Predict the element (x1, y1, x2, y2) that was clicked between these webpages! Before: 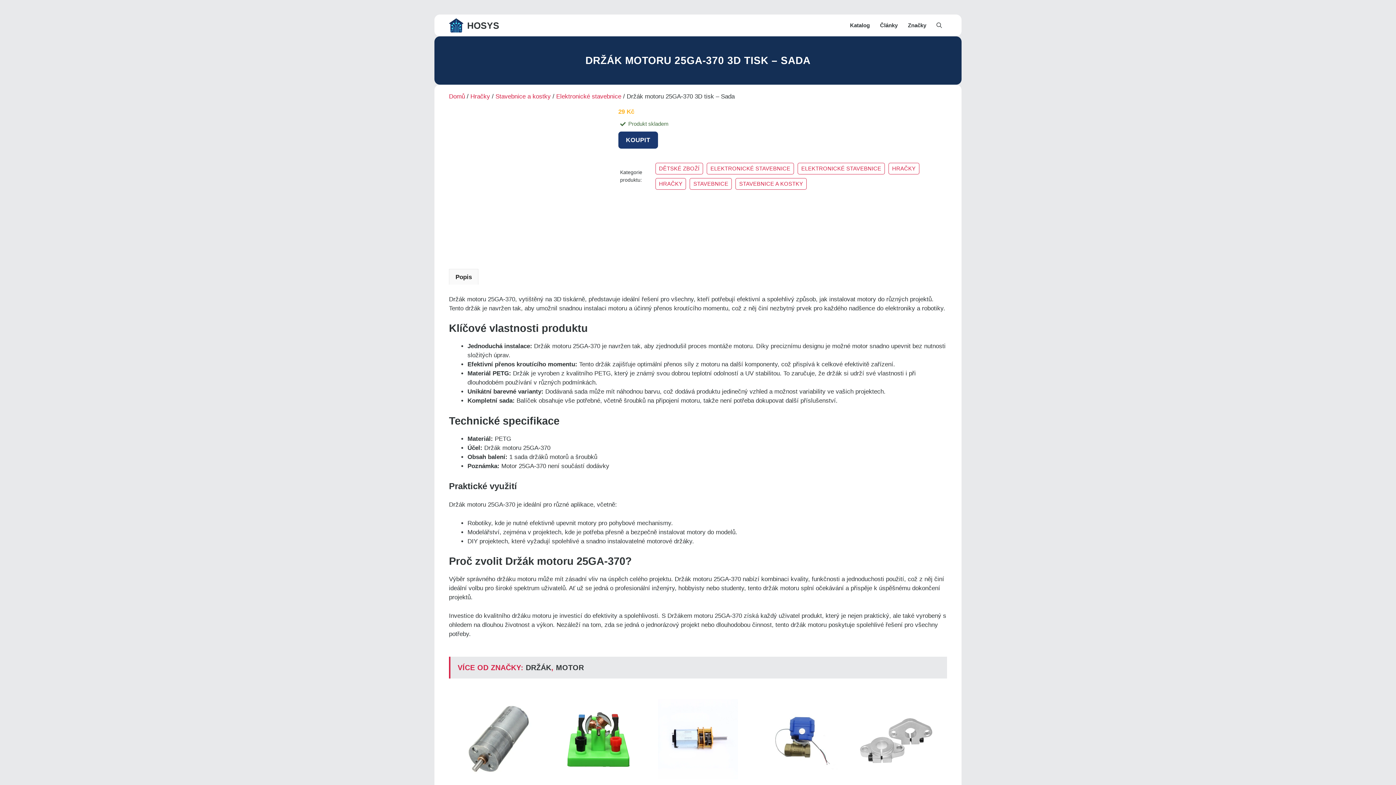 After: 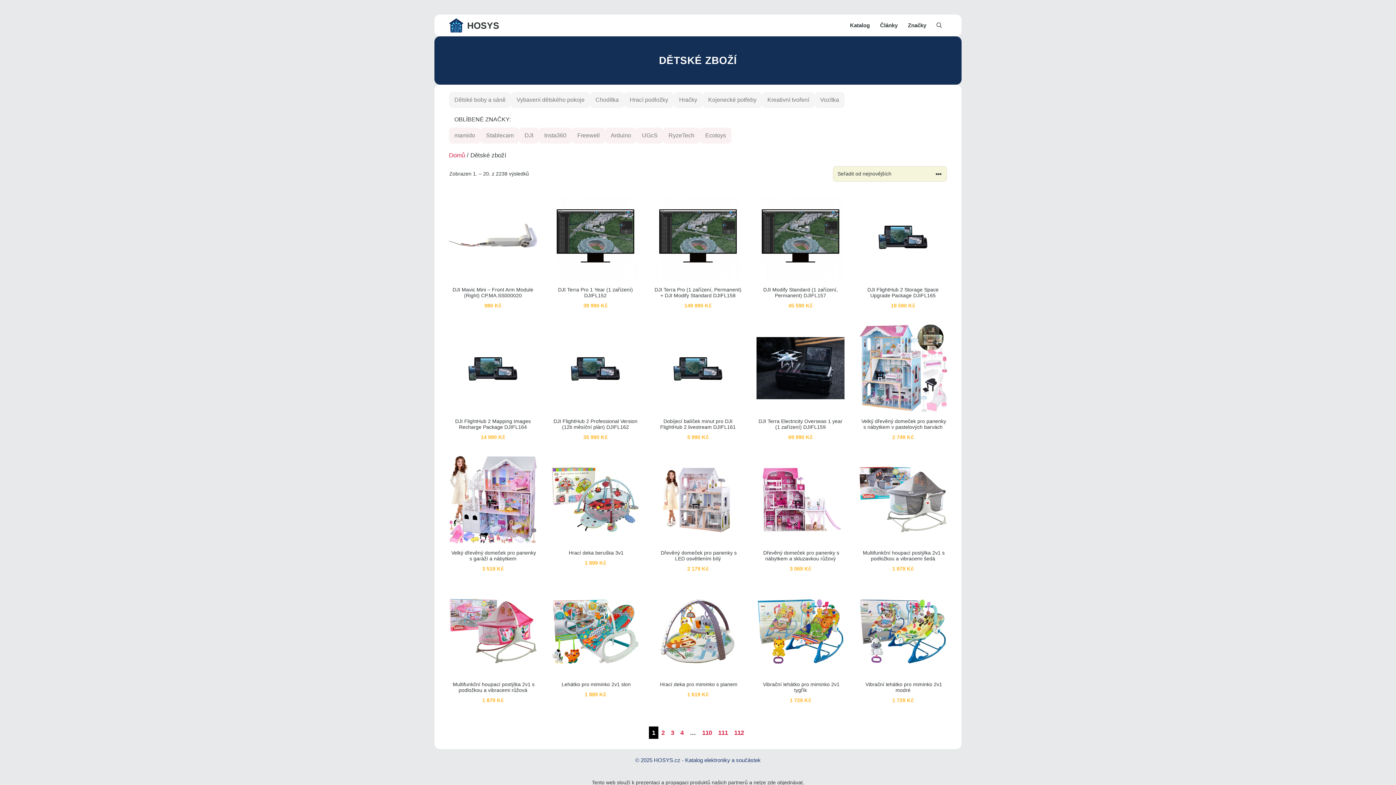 Action: bbox: (655, 162, 703, 174) label: DĚTSKÉ ZBOŽÍ